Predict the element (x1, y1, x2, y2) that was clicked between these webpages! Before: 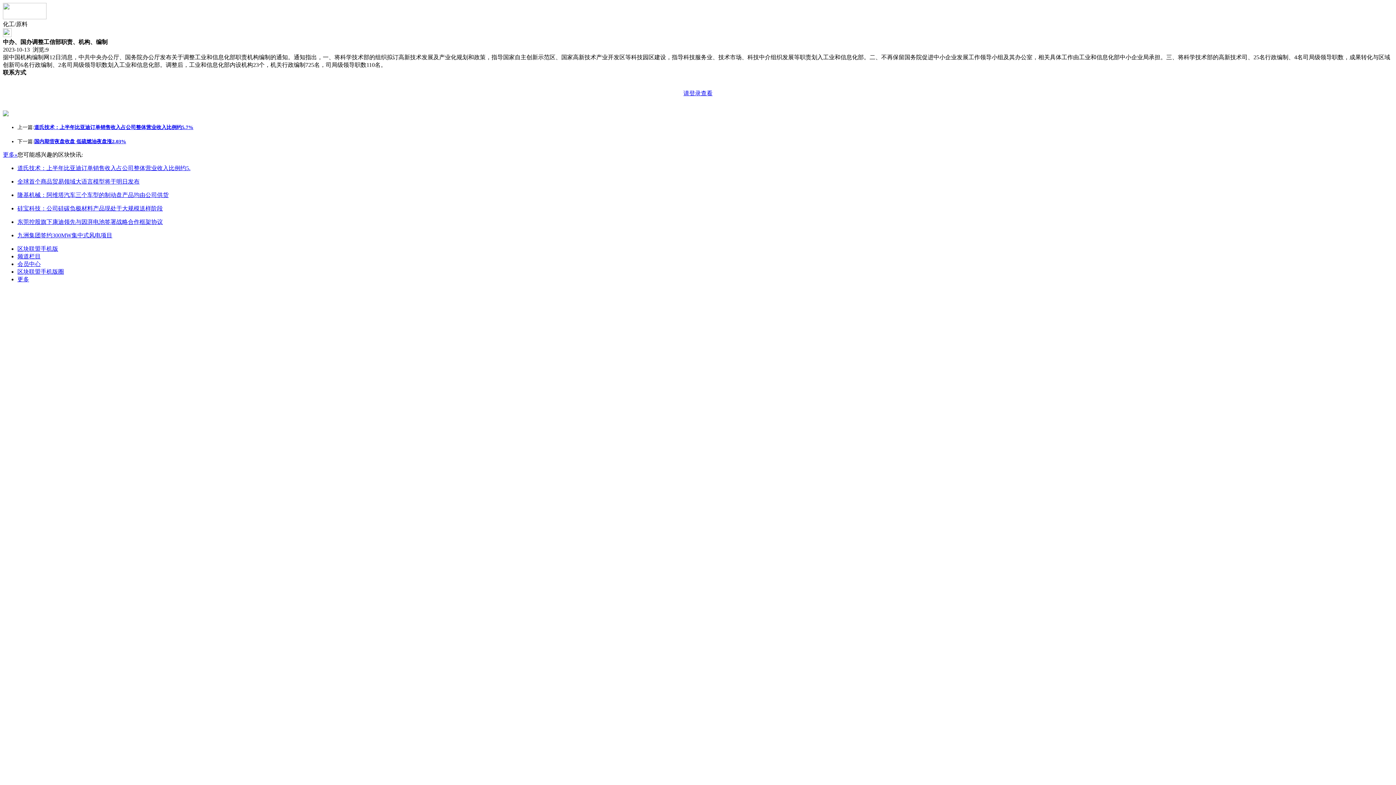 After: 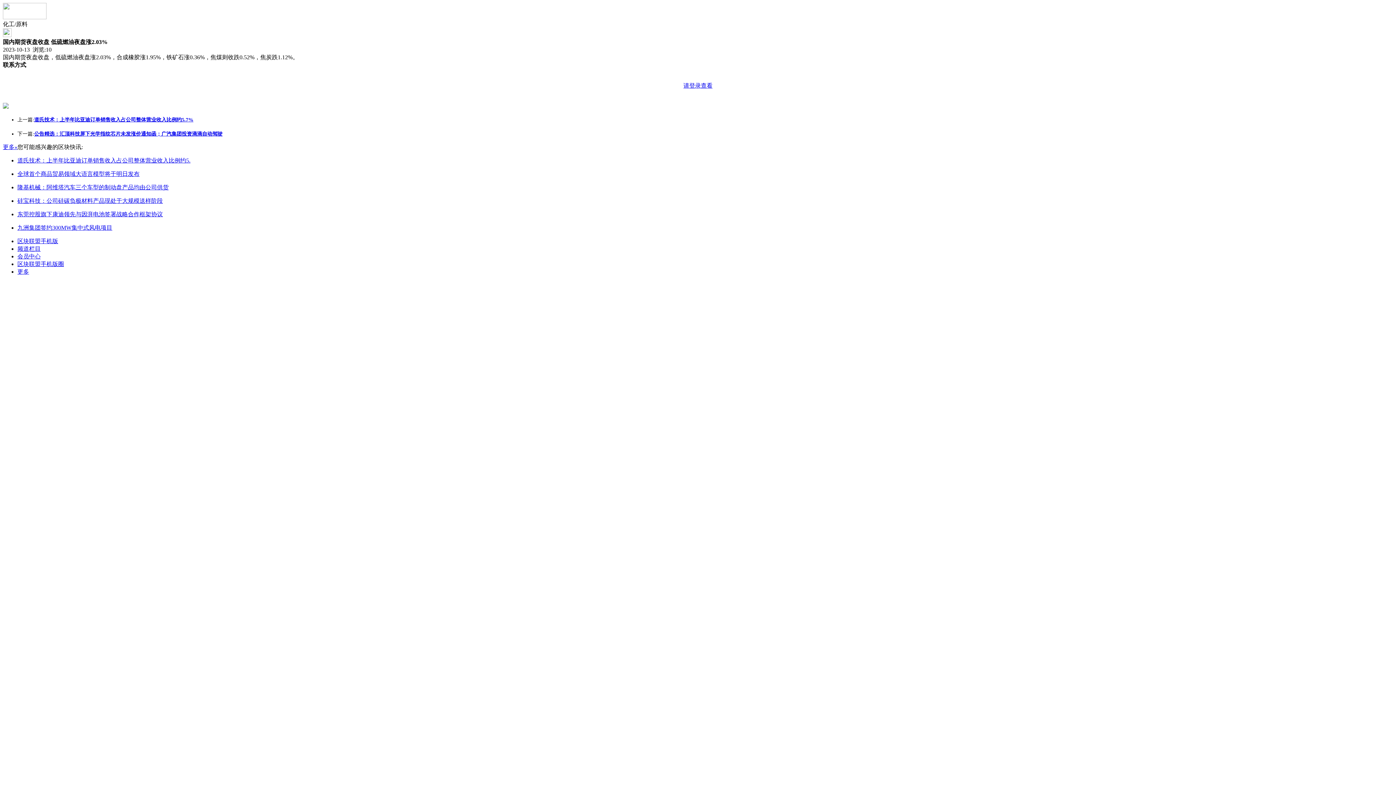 Action: bbox: (34, 138, 126, 144) label: 国内期货夜盘收盘 低硫燃油夜盘涨2.03%